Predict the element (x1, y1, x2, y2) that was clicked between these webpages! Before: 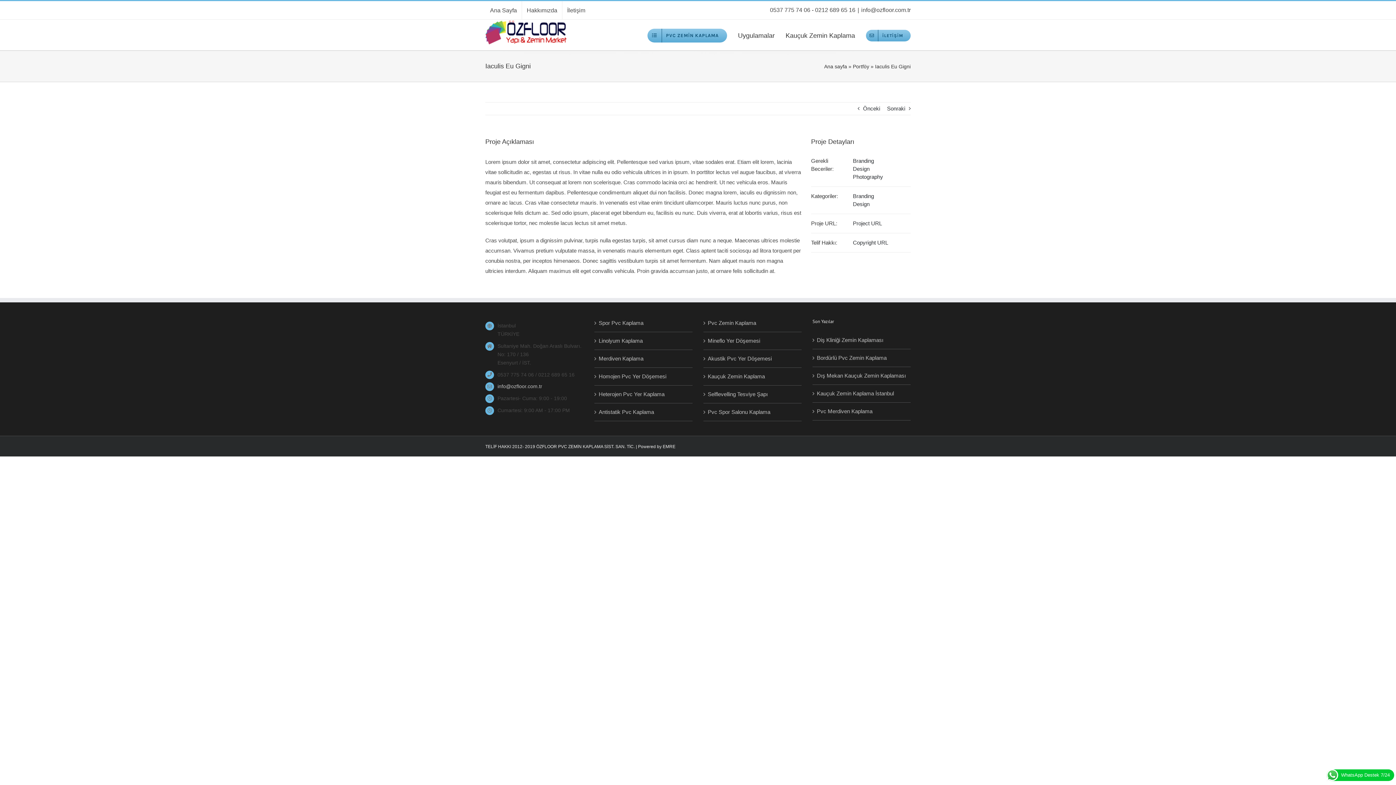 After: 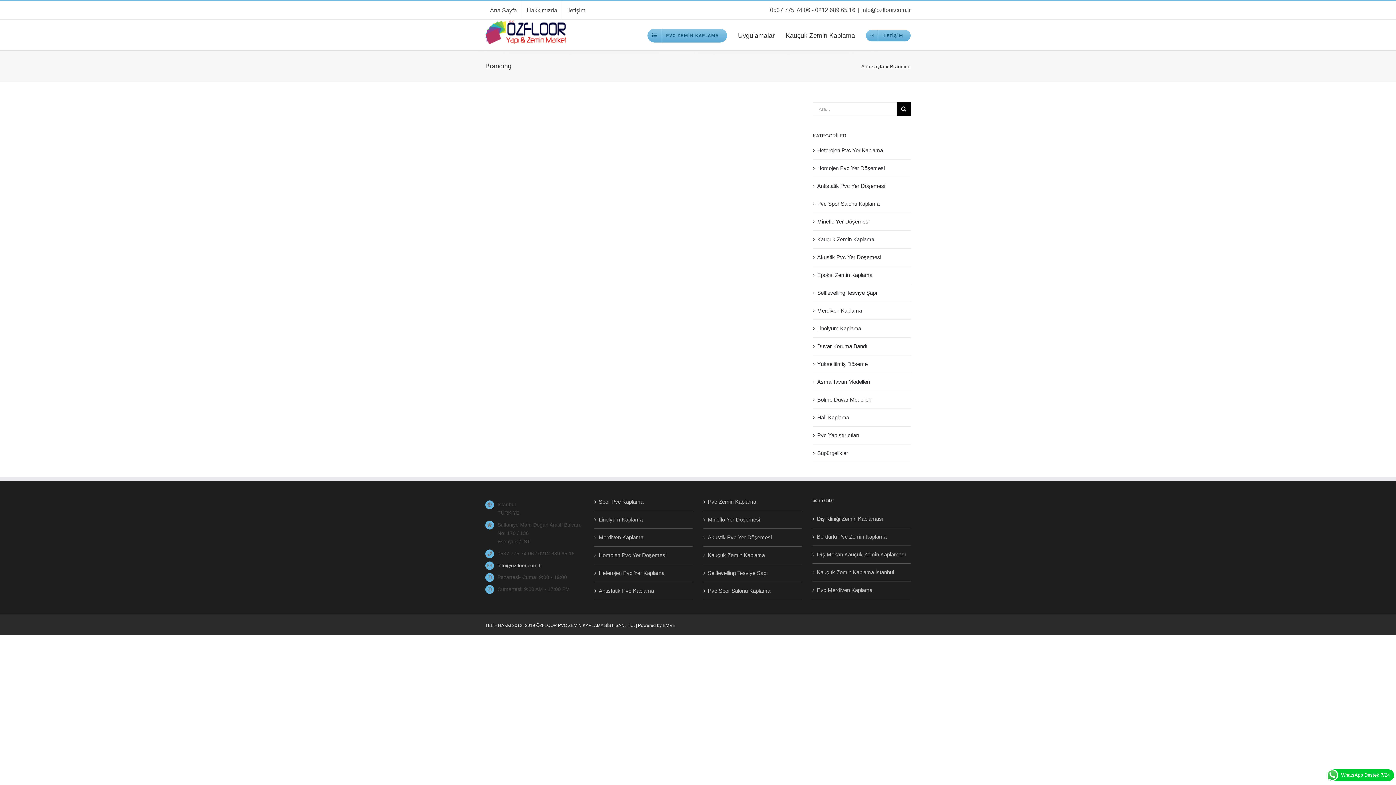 Action: bbox: (853, 157, 874, 164) label: Branding